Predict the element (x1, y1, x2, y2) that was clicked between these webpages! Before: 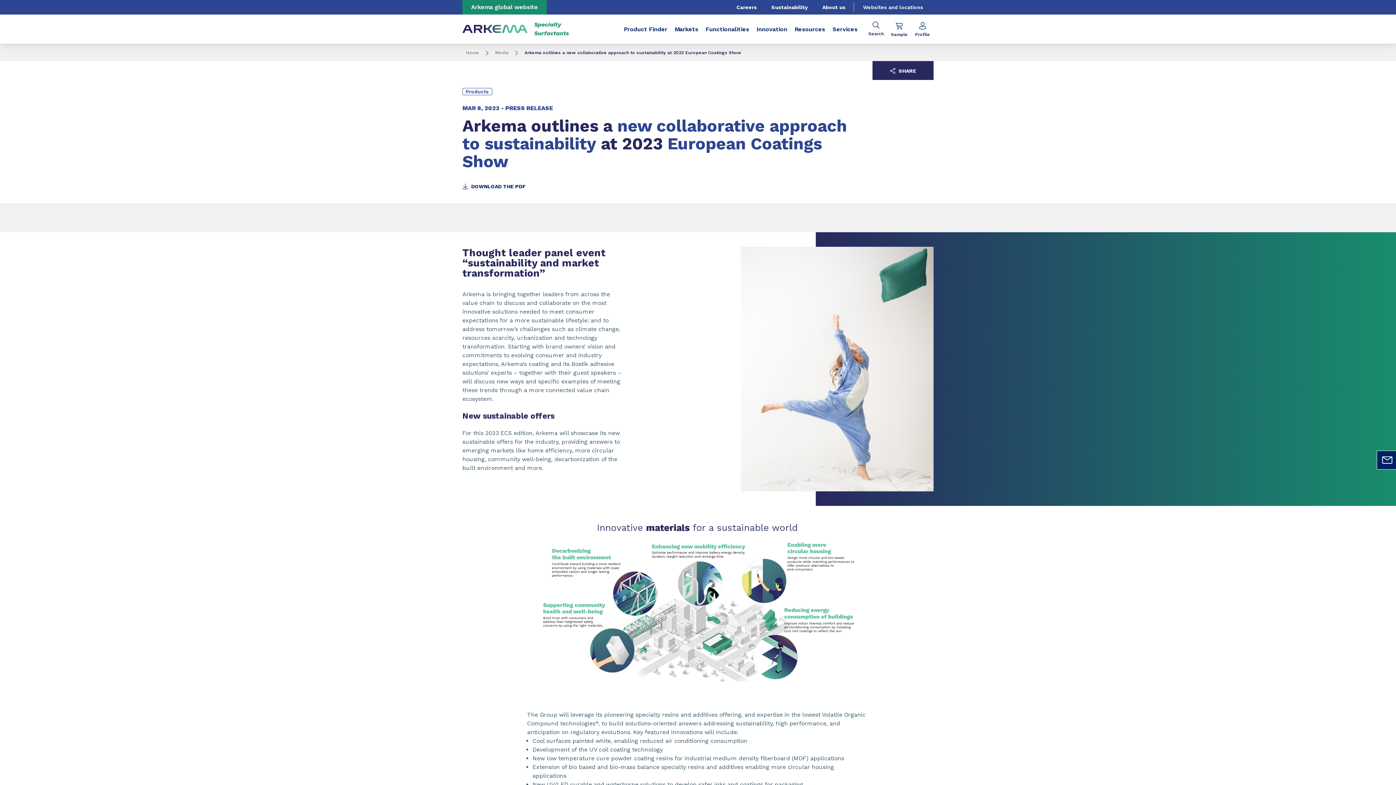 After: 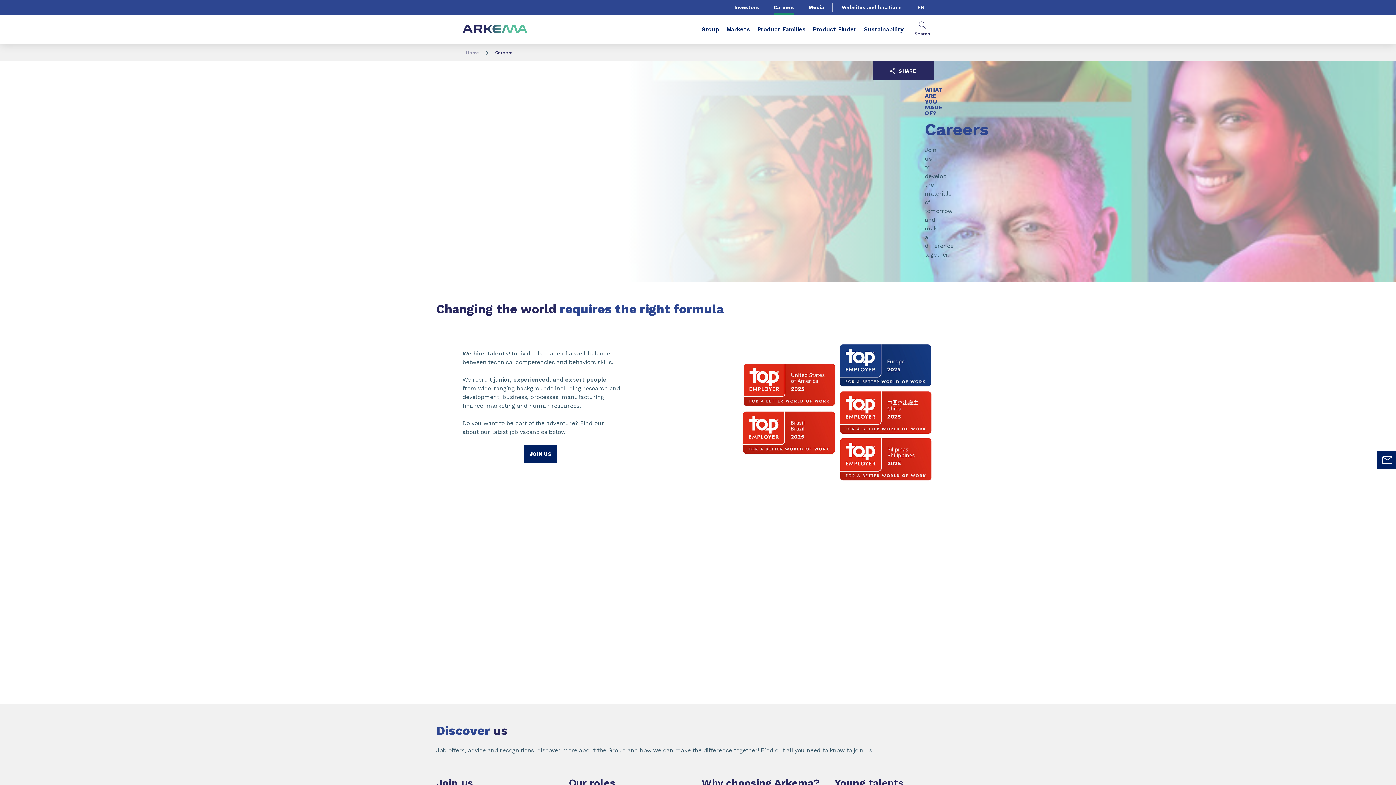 Action: bbox: (736, 0, 757, 14) label: Careers